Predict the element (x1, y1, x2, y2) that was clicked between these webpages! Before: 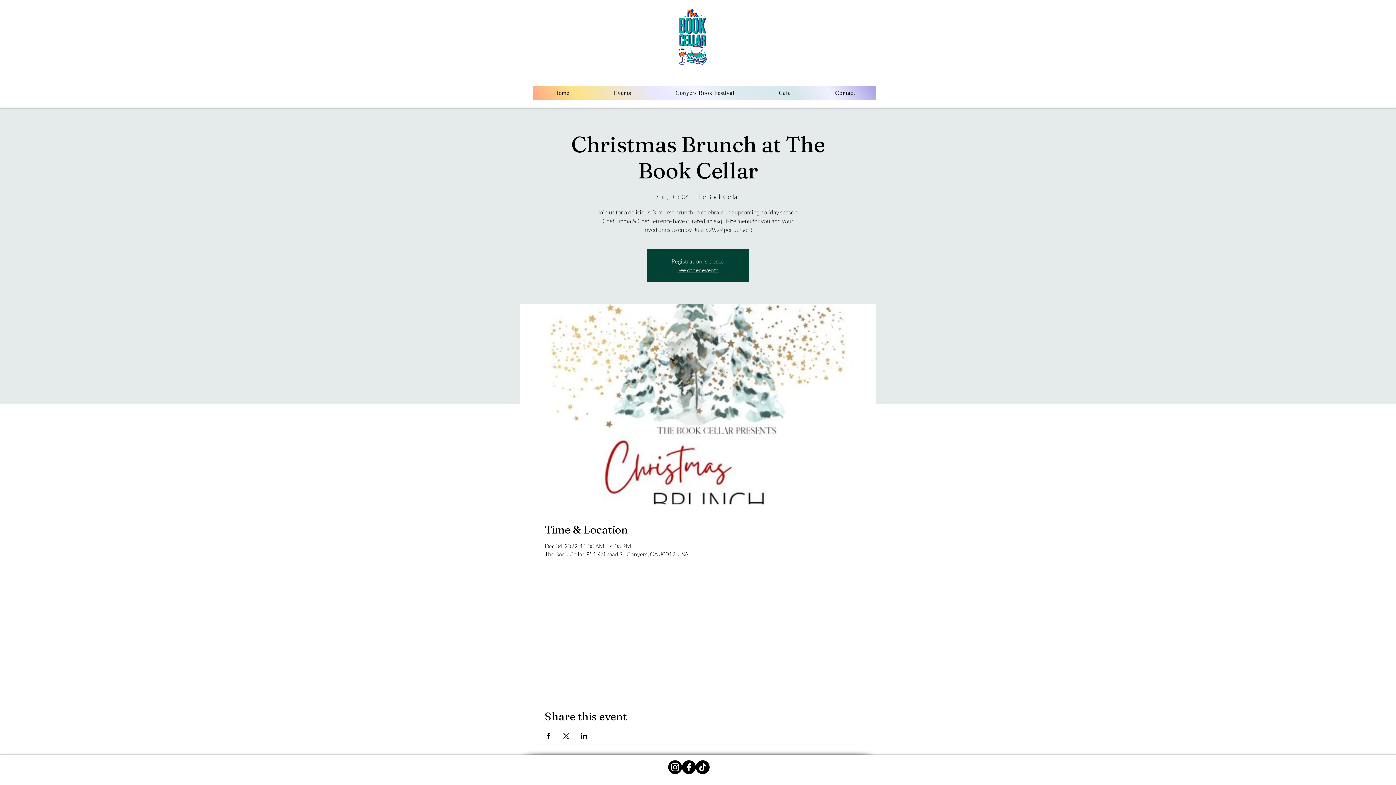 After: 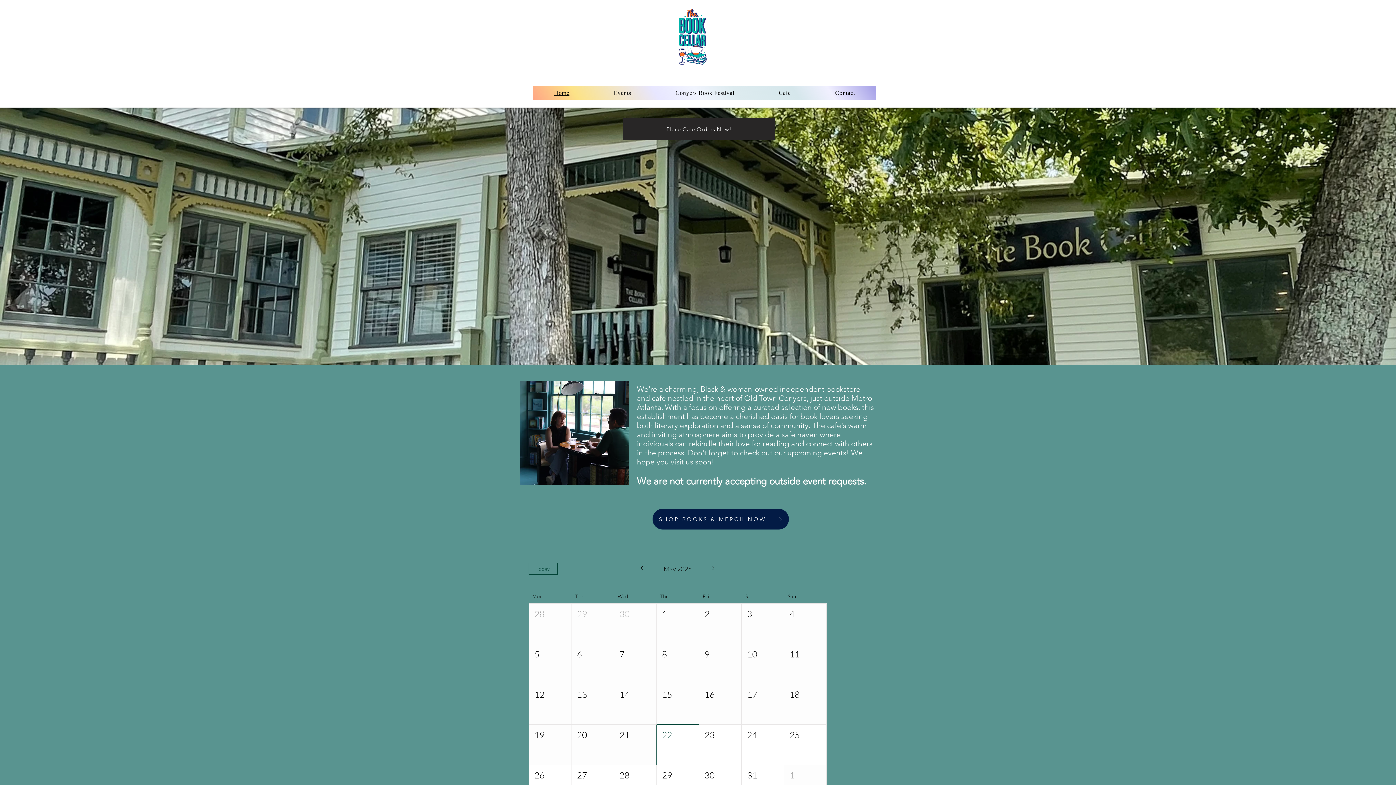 Action: label: See other events bbox: (677, 266, 718, 273)